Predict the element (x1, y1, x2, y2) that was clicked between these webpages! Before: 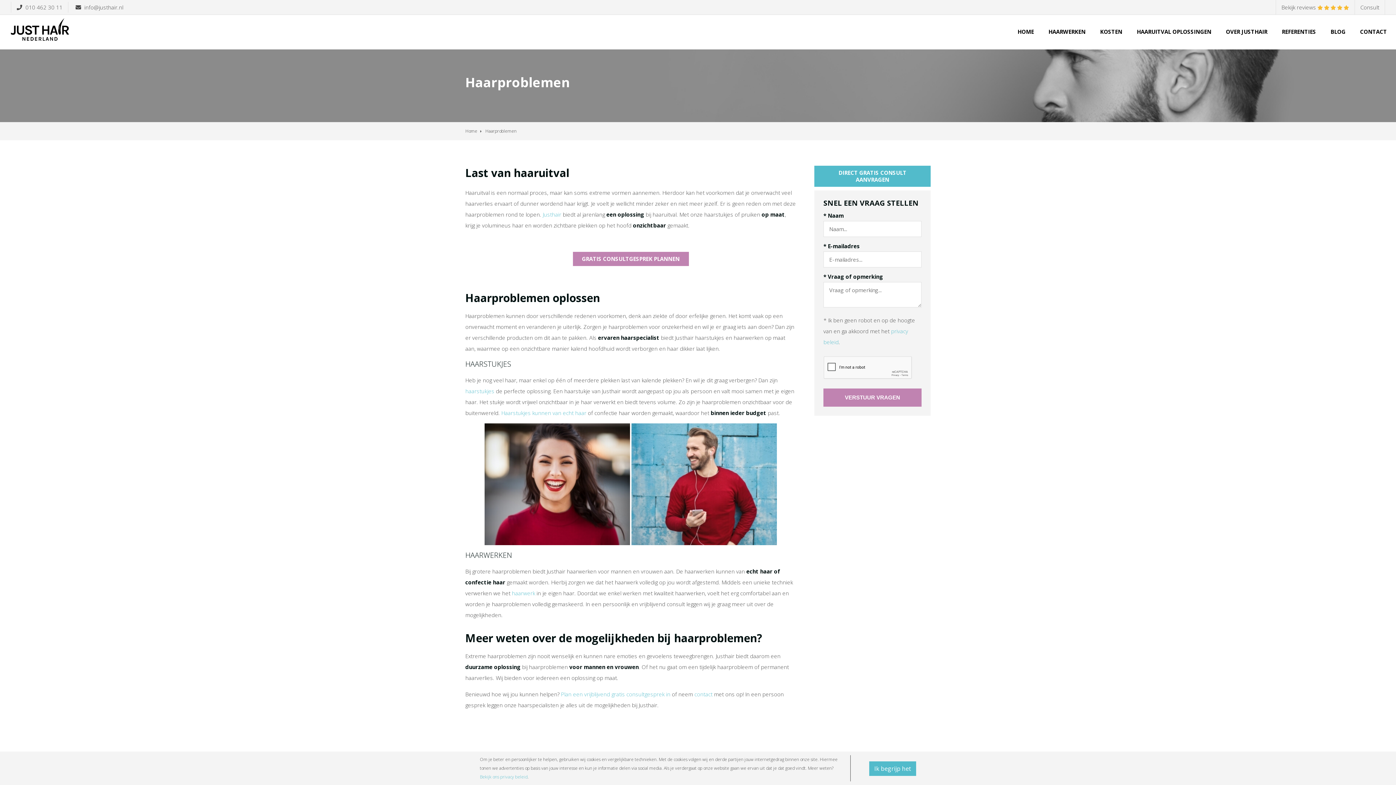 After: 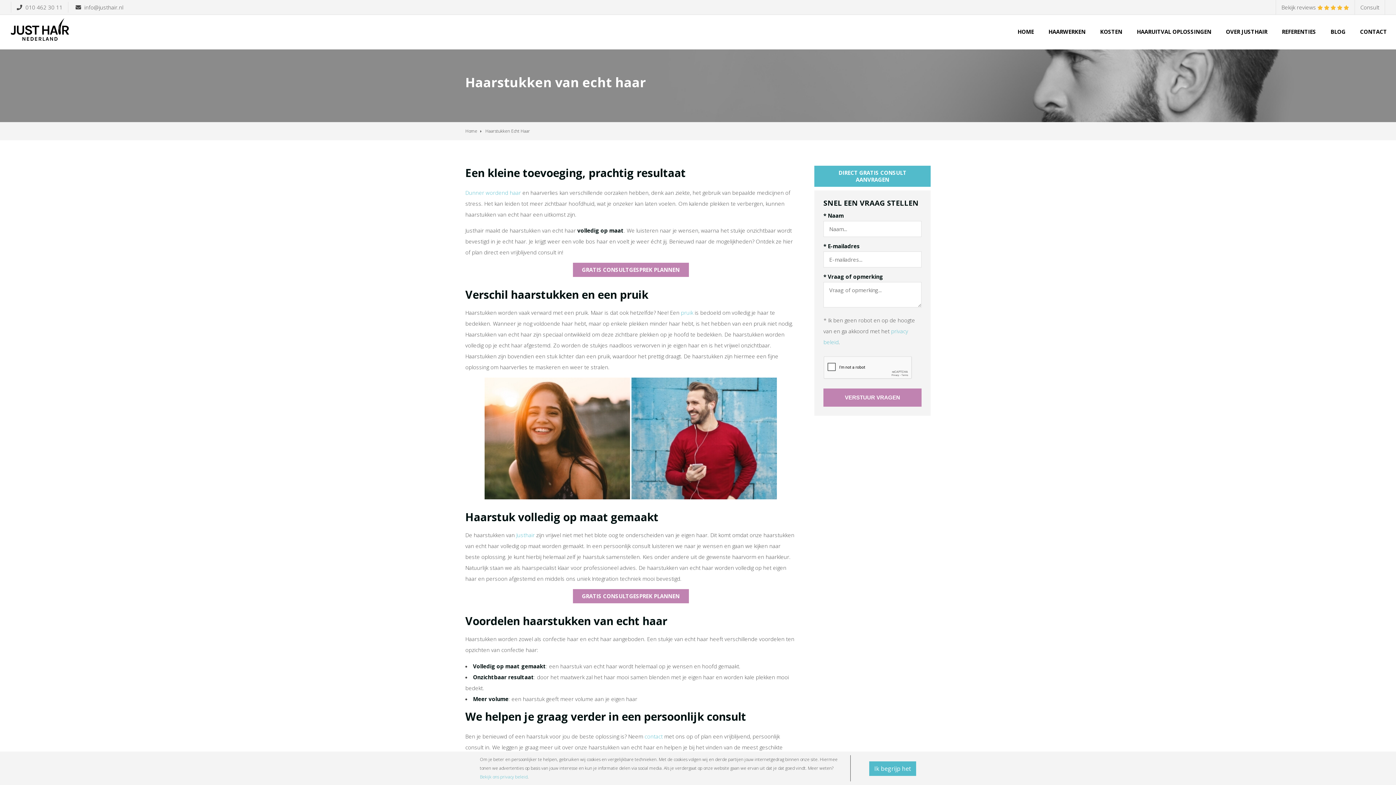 Action: bbox: (501, 409, 586, 416) label: Haarstukjes kunnen van echt haar